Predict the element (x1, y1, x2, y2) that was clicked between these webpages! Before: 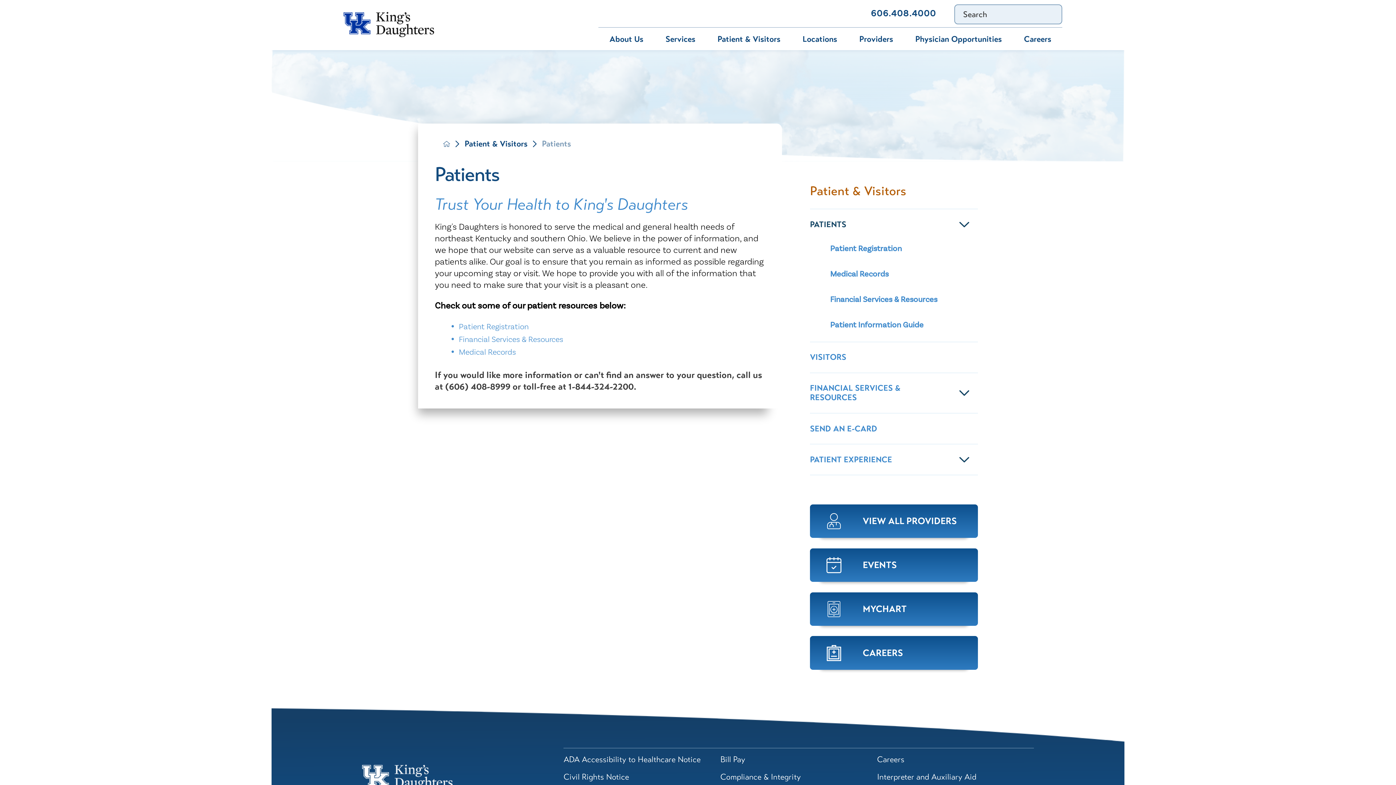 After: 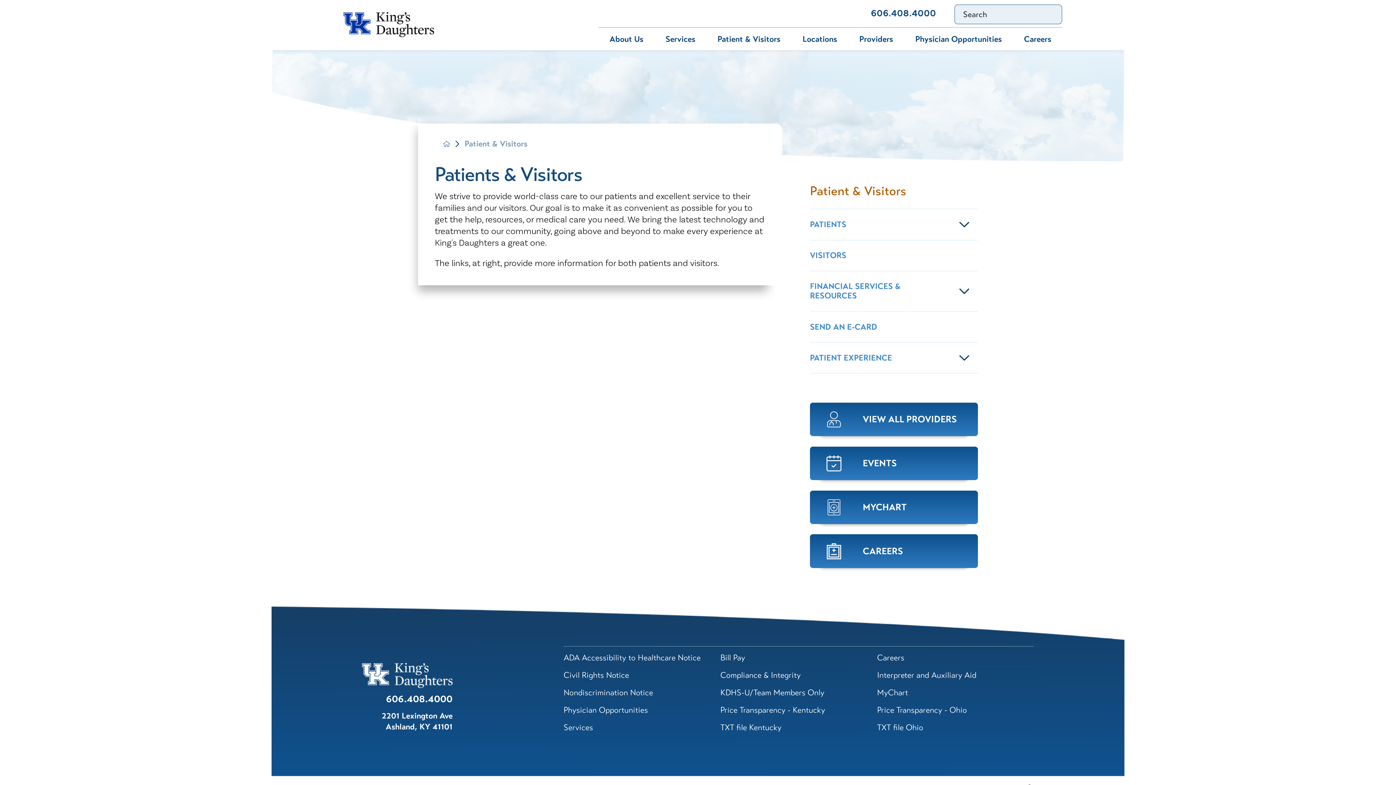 Action: label: Patient & Visitors bbox: (810, 179, 978, 208)